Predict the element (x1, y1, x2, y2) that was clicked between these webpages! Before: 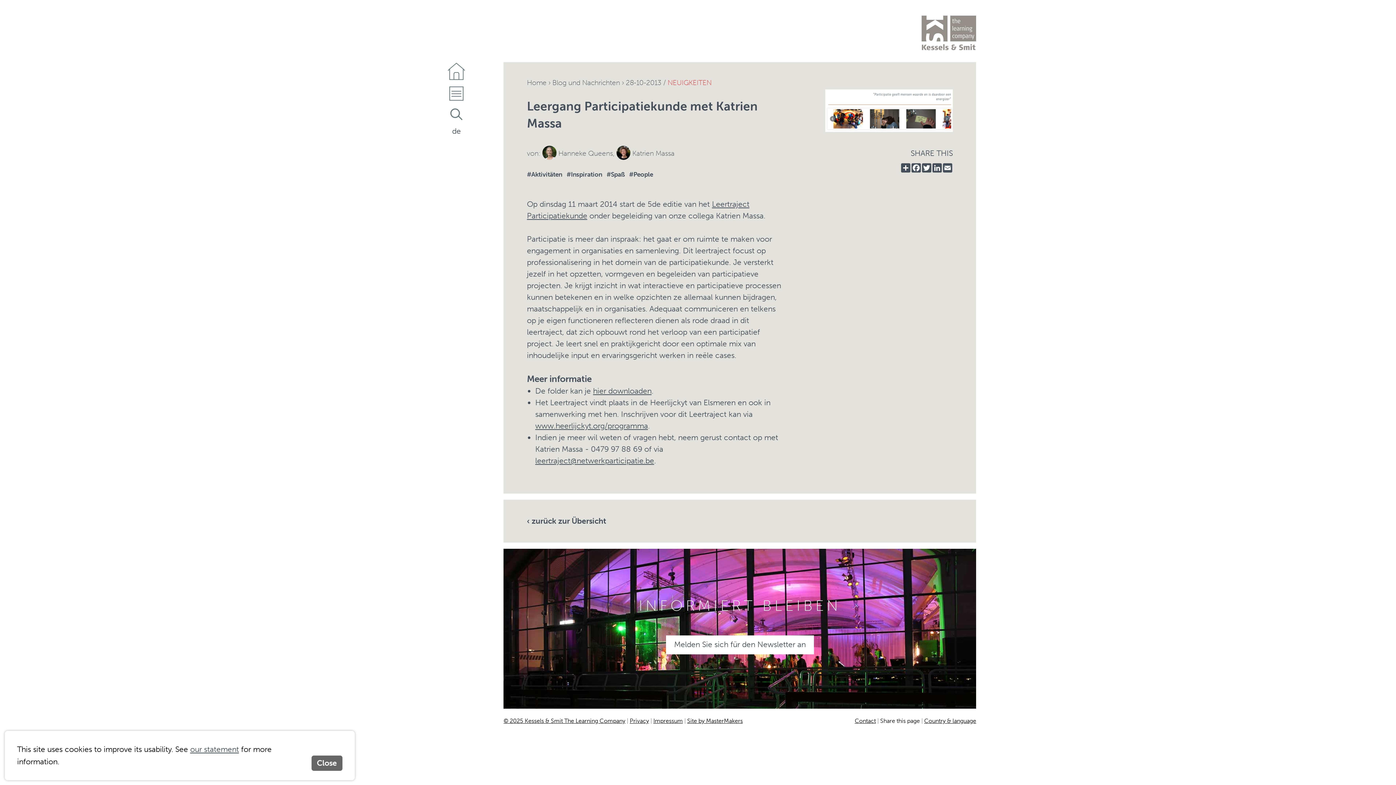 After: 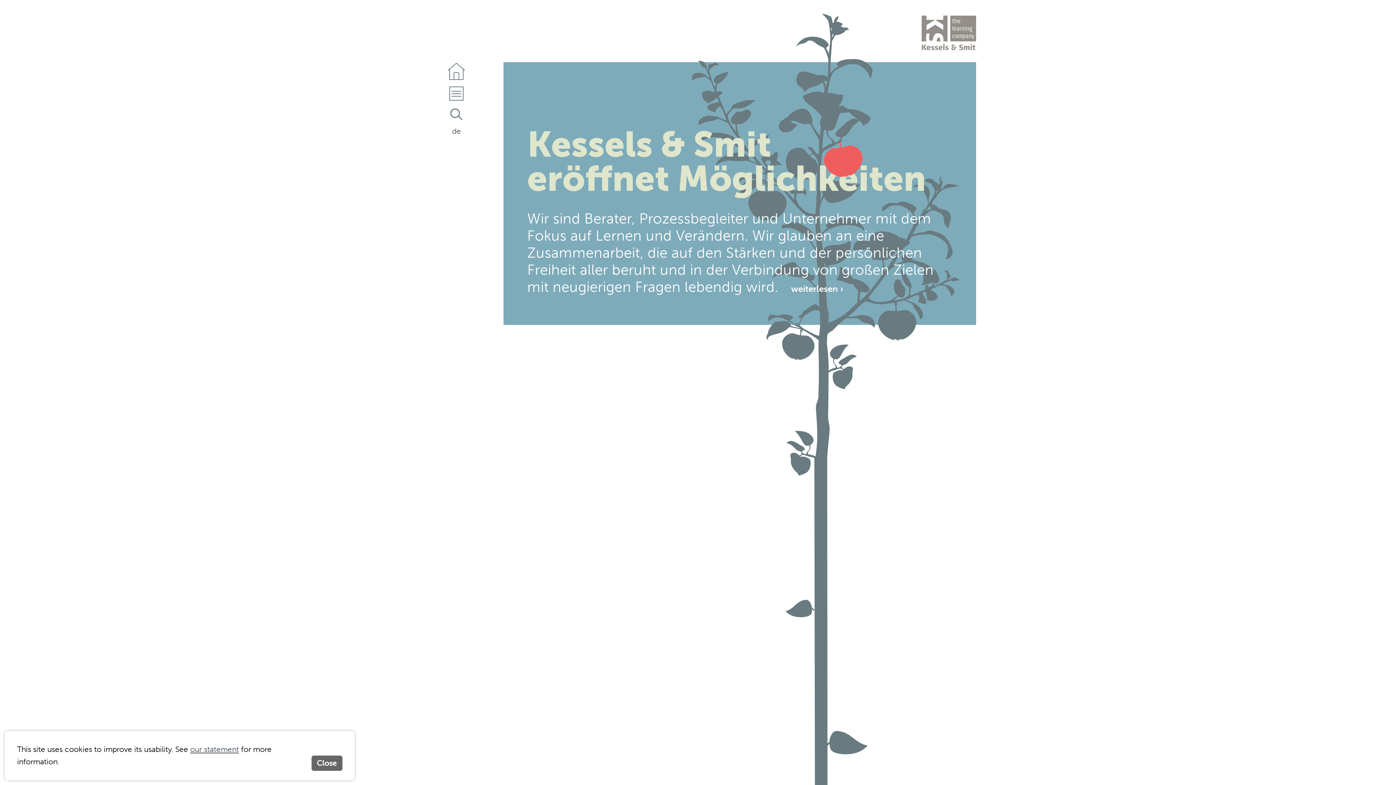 Action: bbox: (447, 62, 465, 80)